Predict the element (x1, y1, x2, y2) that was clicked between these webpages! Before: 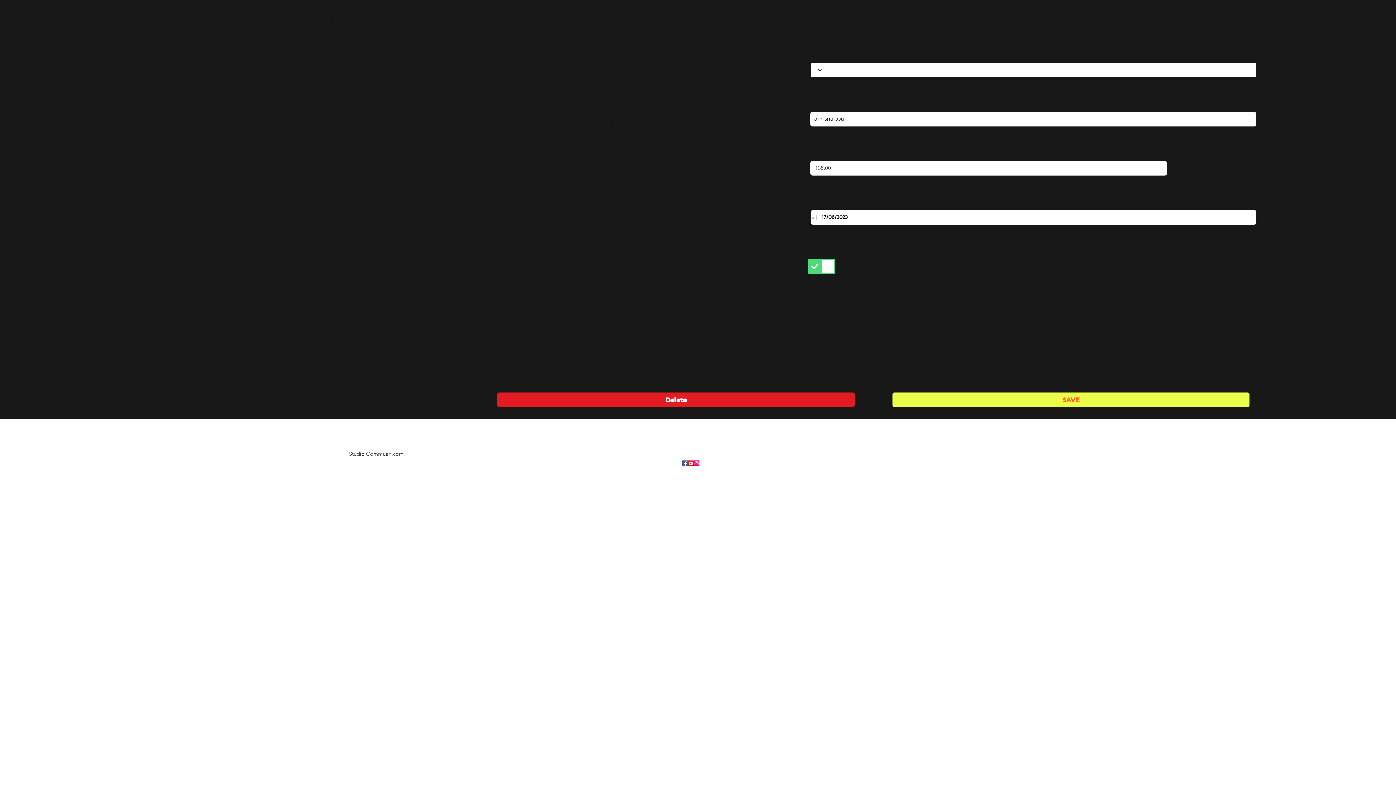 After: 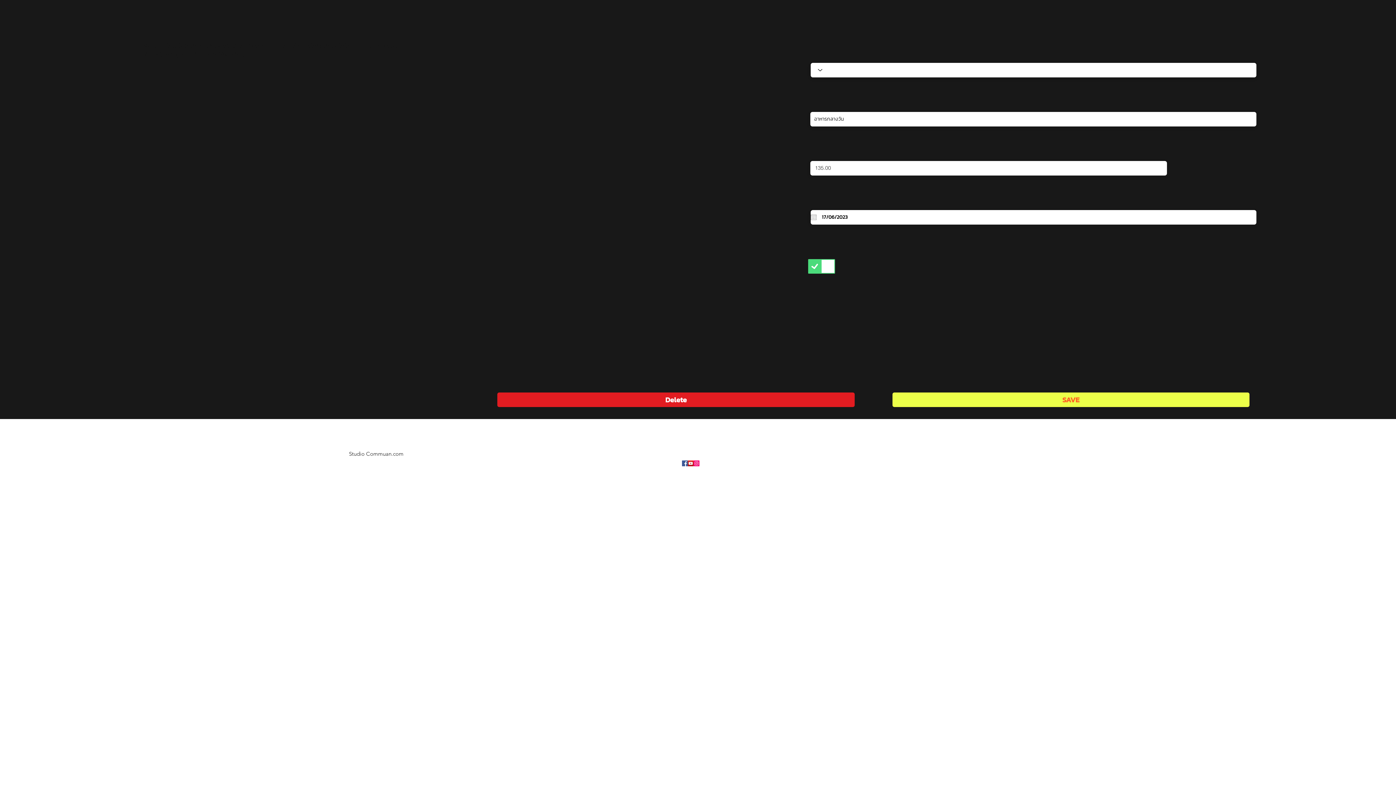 Action: label: YouTube bbox: (688, 460, 693, 466)